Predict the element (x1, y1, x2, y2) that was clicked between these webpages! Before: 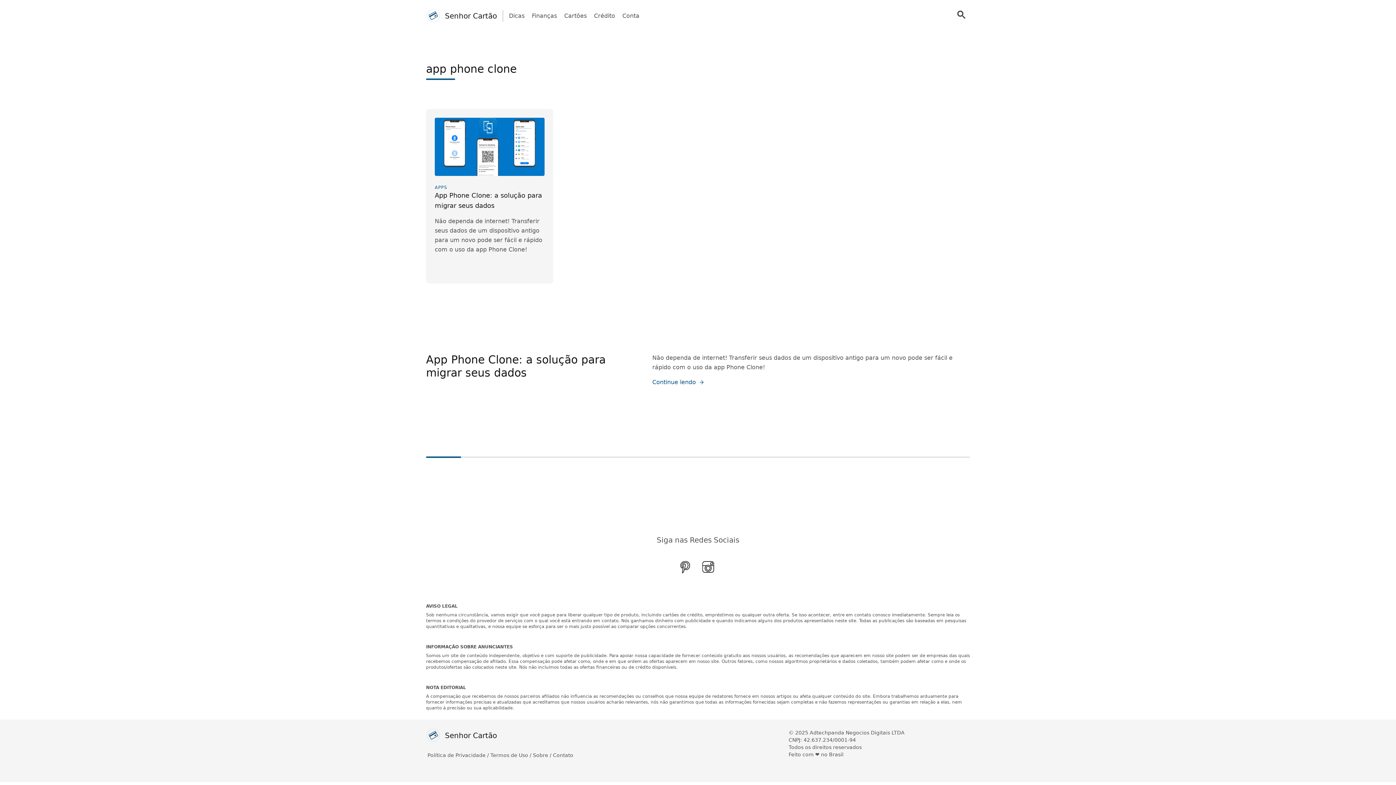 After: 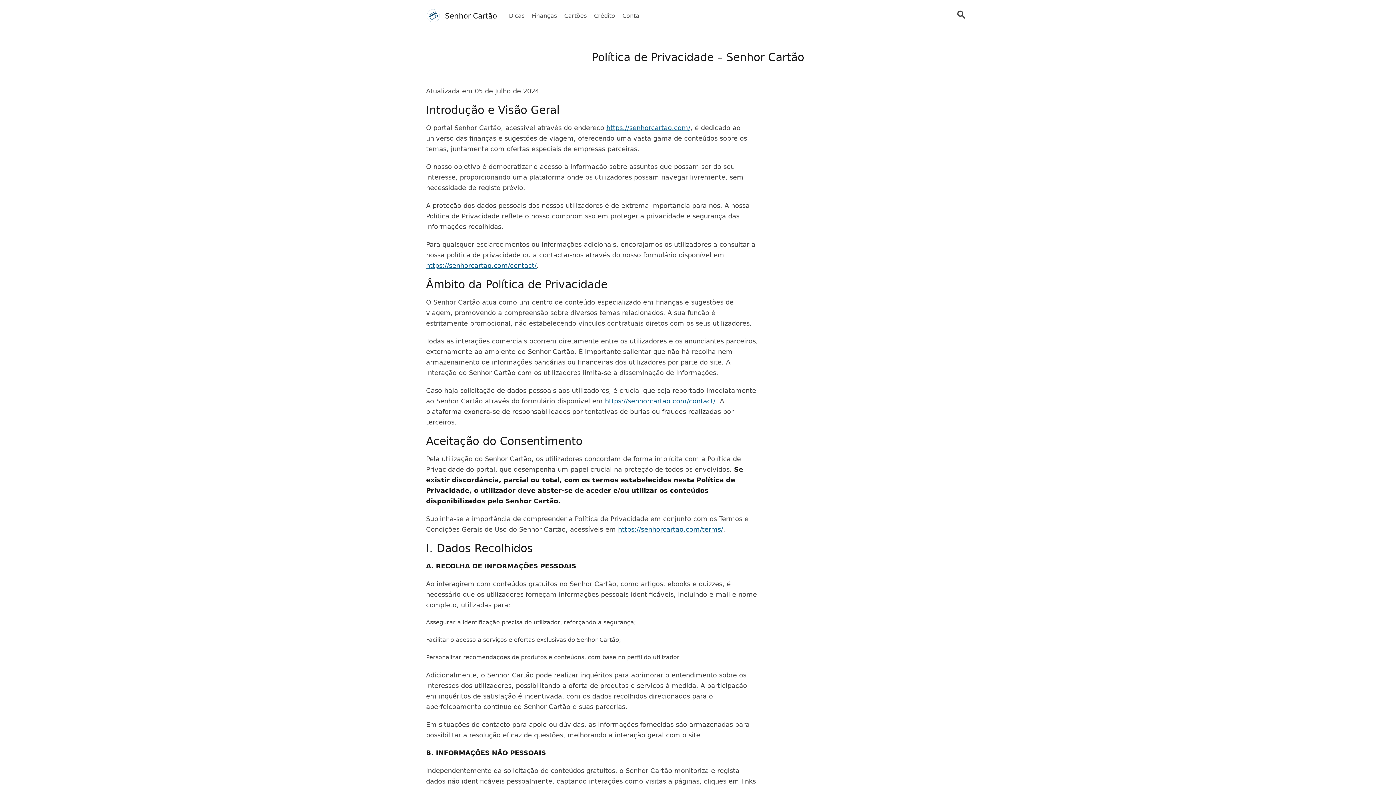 Action: label: Política de Privacidade /  bbox: (427, 752, 490, 759)